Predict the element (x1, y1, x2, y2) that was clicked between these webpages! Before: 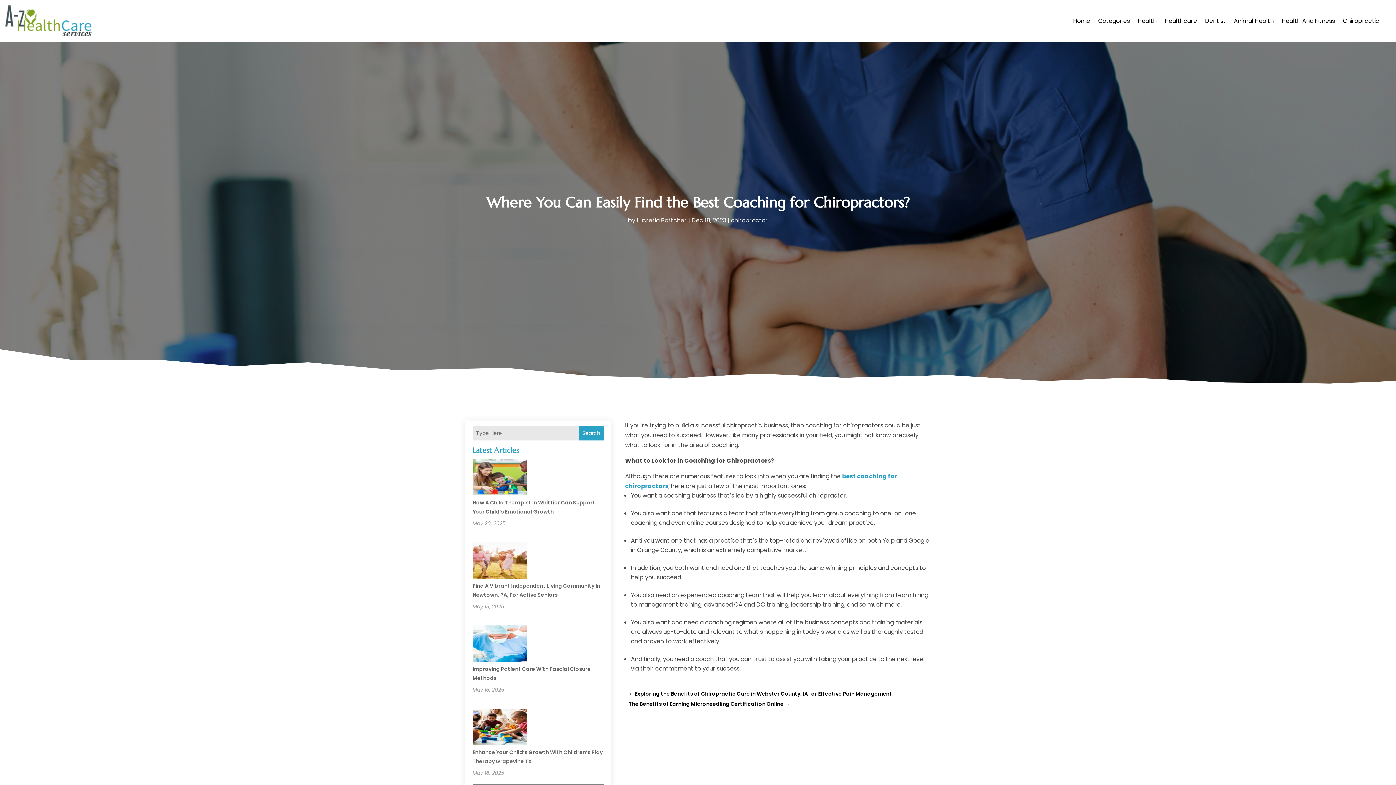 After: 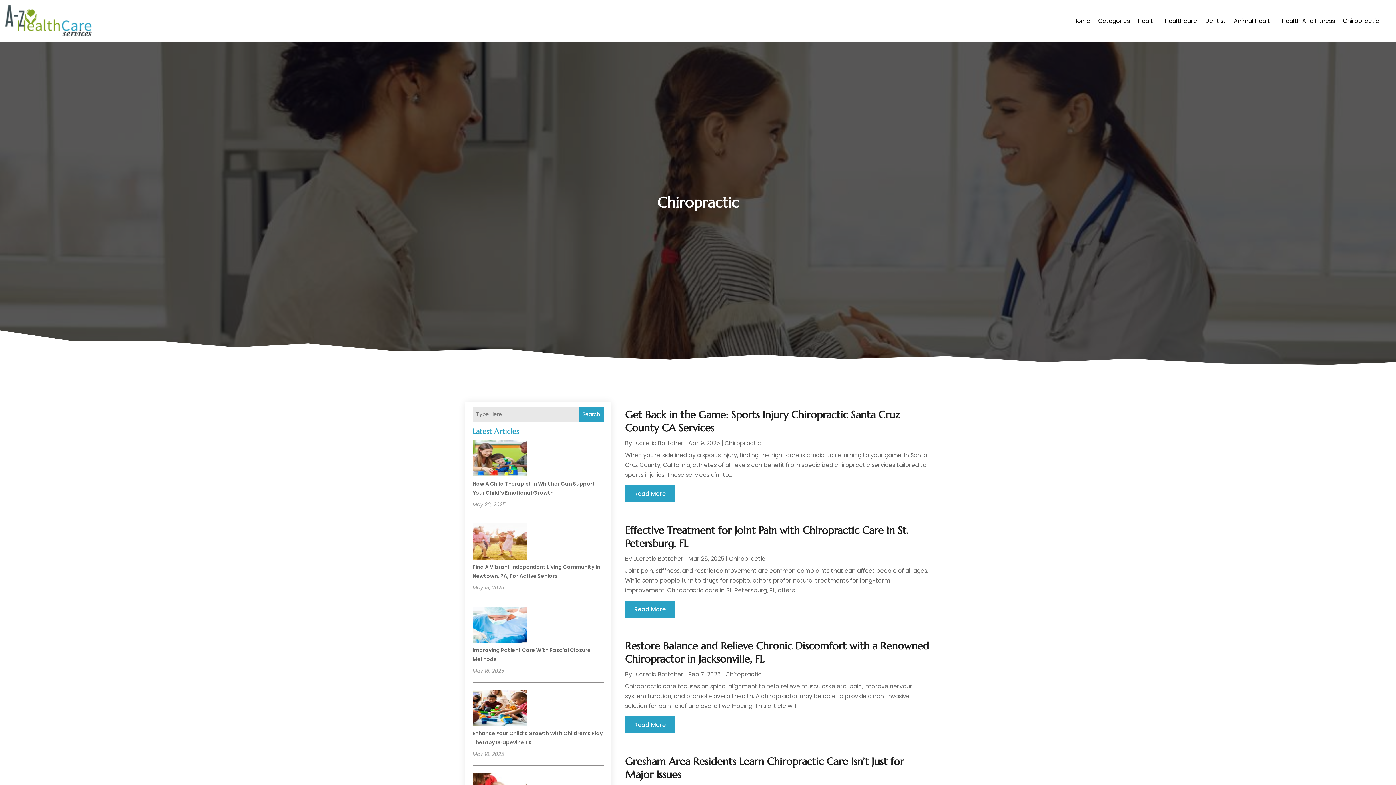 Action: bbox: (1343, 5, 1379, 36) label: Chiropractic